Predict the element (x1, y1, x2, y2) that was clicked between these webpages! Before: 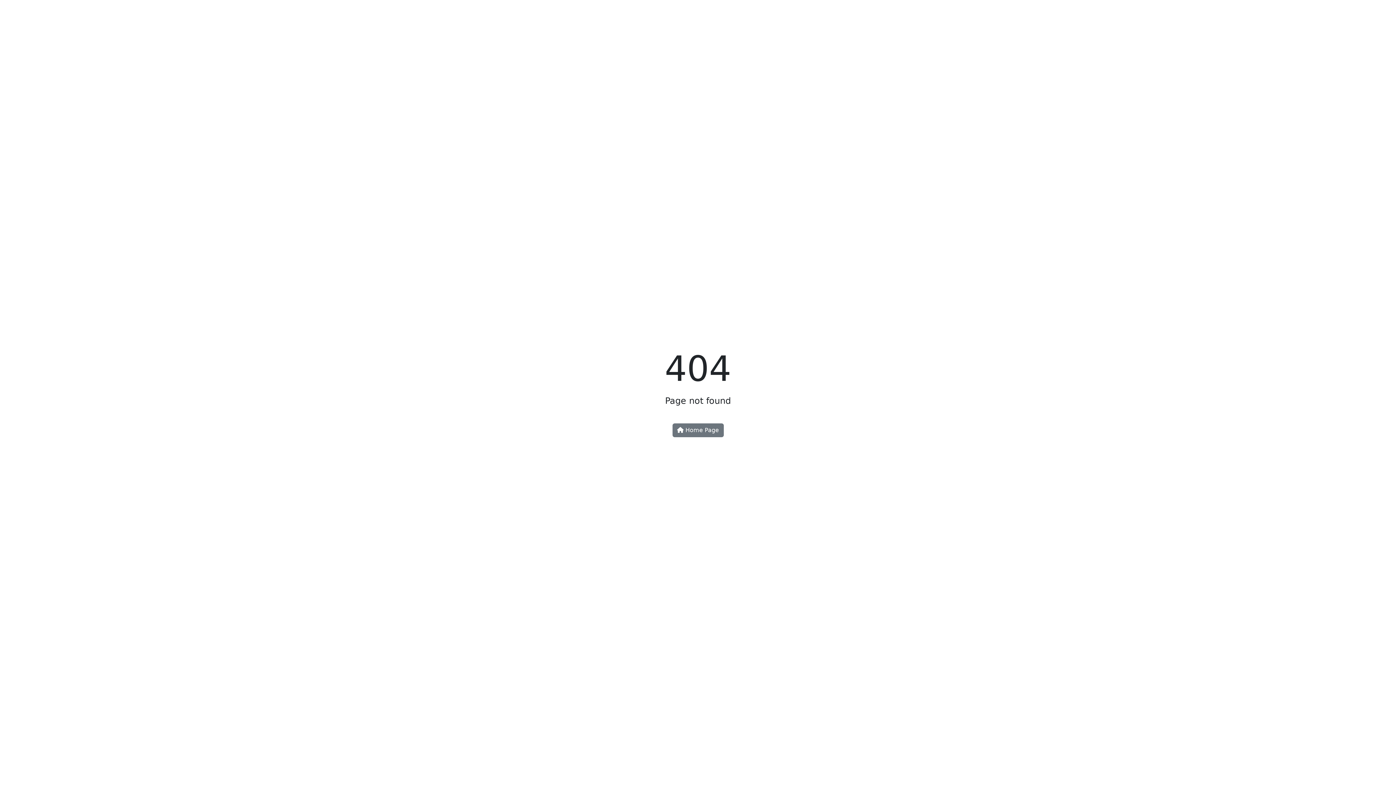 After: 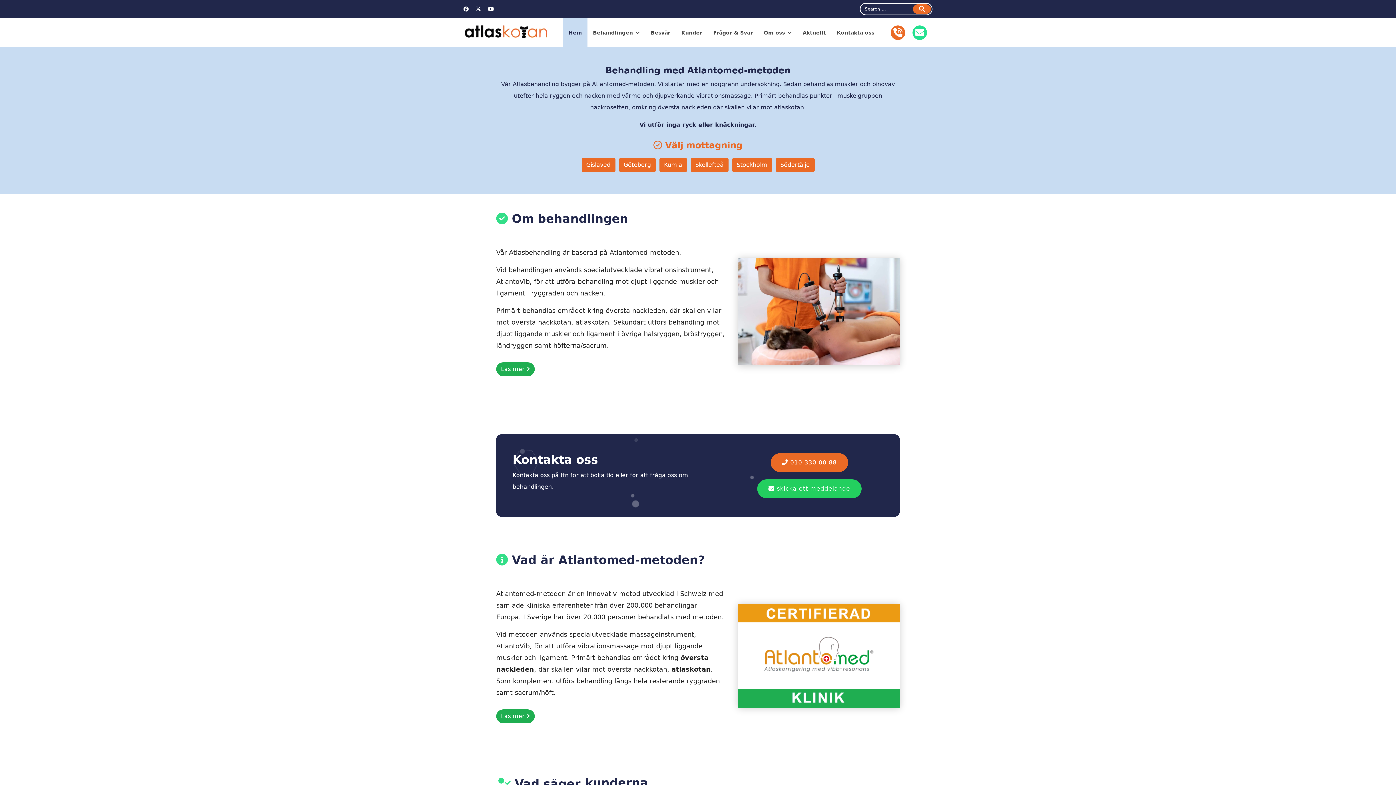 Action: bbox: (672, 423, 723, 437) label:  Home Page